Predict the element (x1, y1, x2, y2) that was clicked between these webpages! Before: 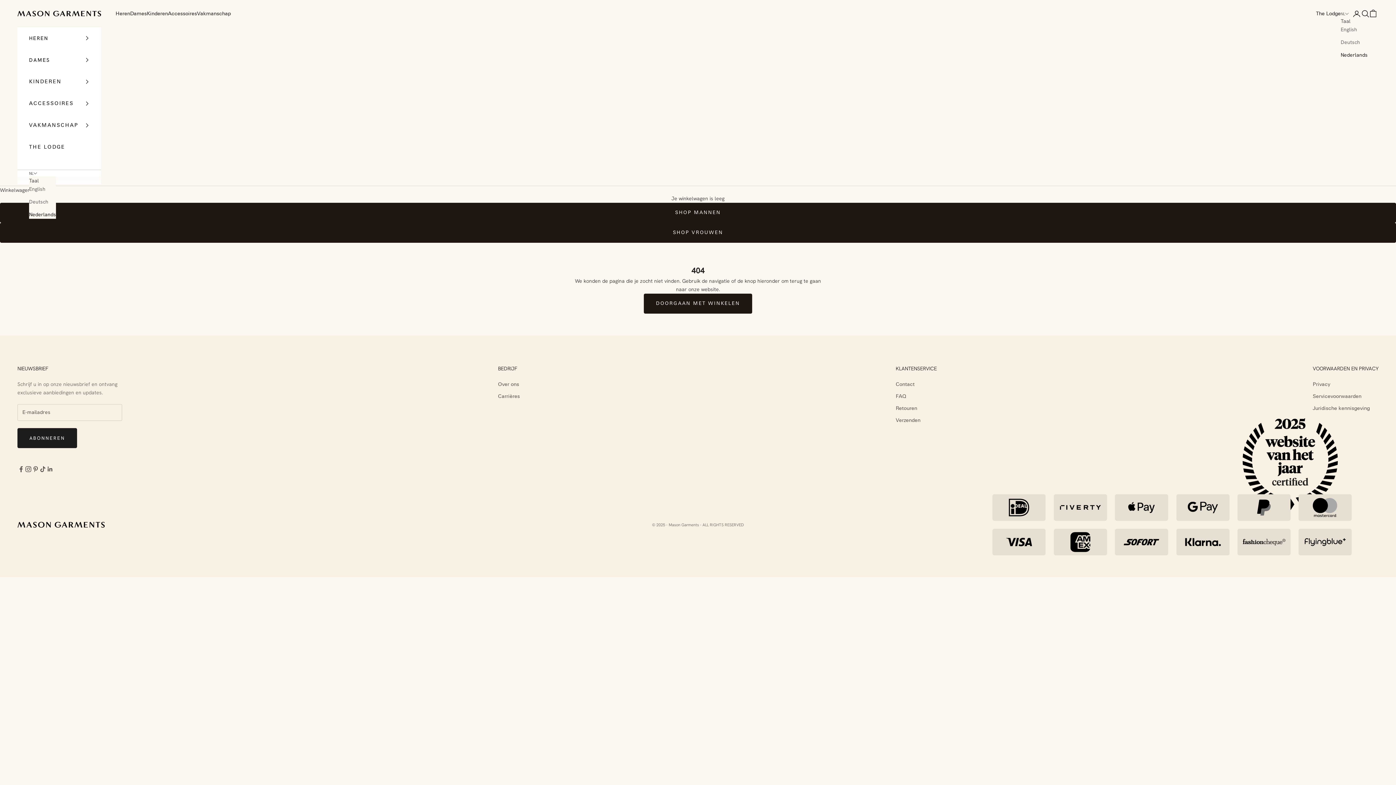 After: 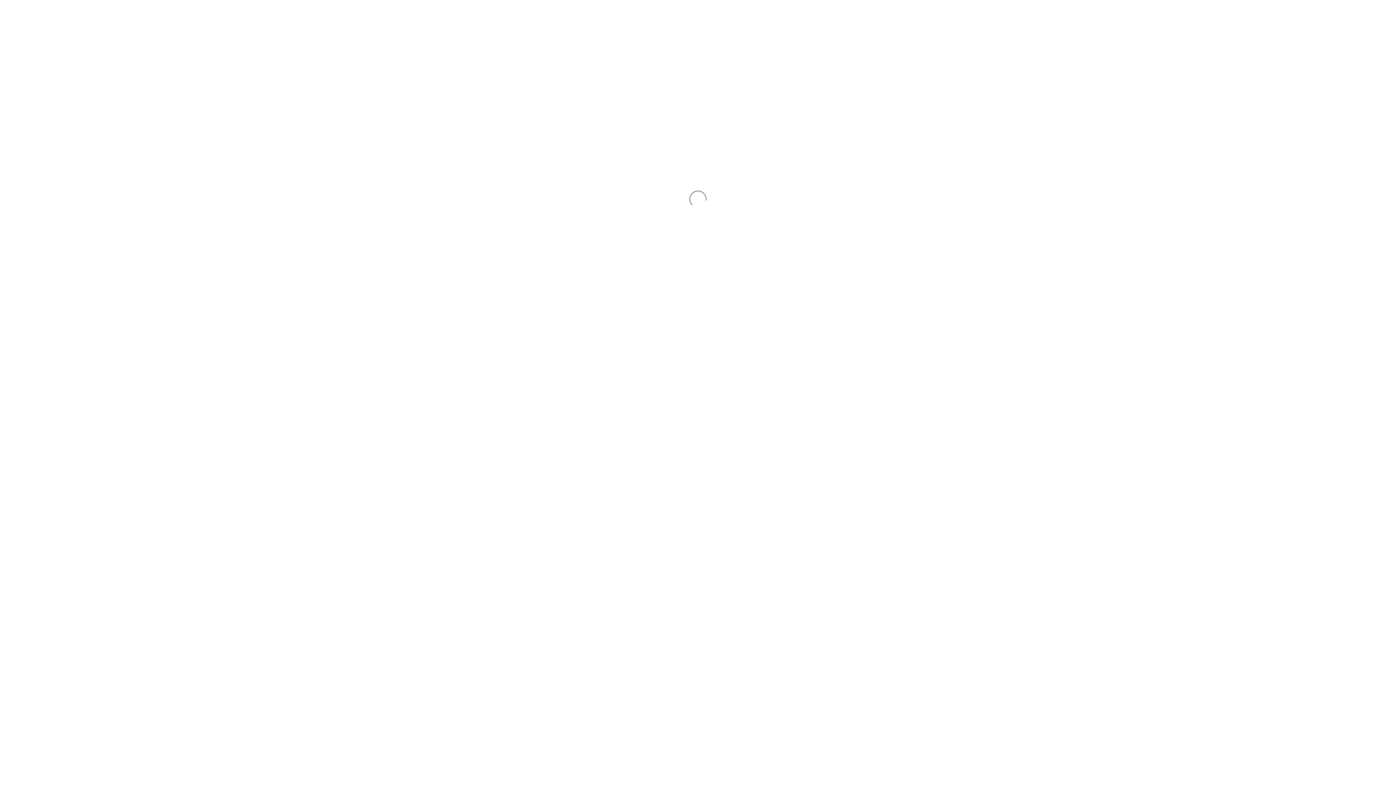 Action: bbox: (29, 114, 89, 136) label: VAKMANSCHAP